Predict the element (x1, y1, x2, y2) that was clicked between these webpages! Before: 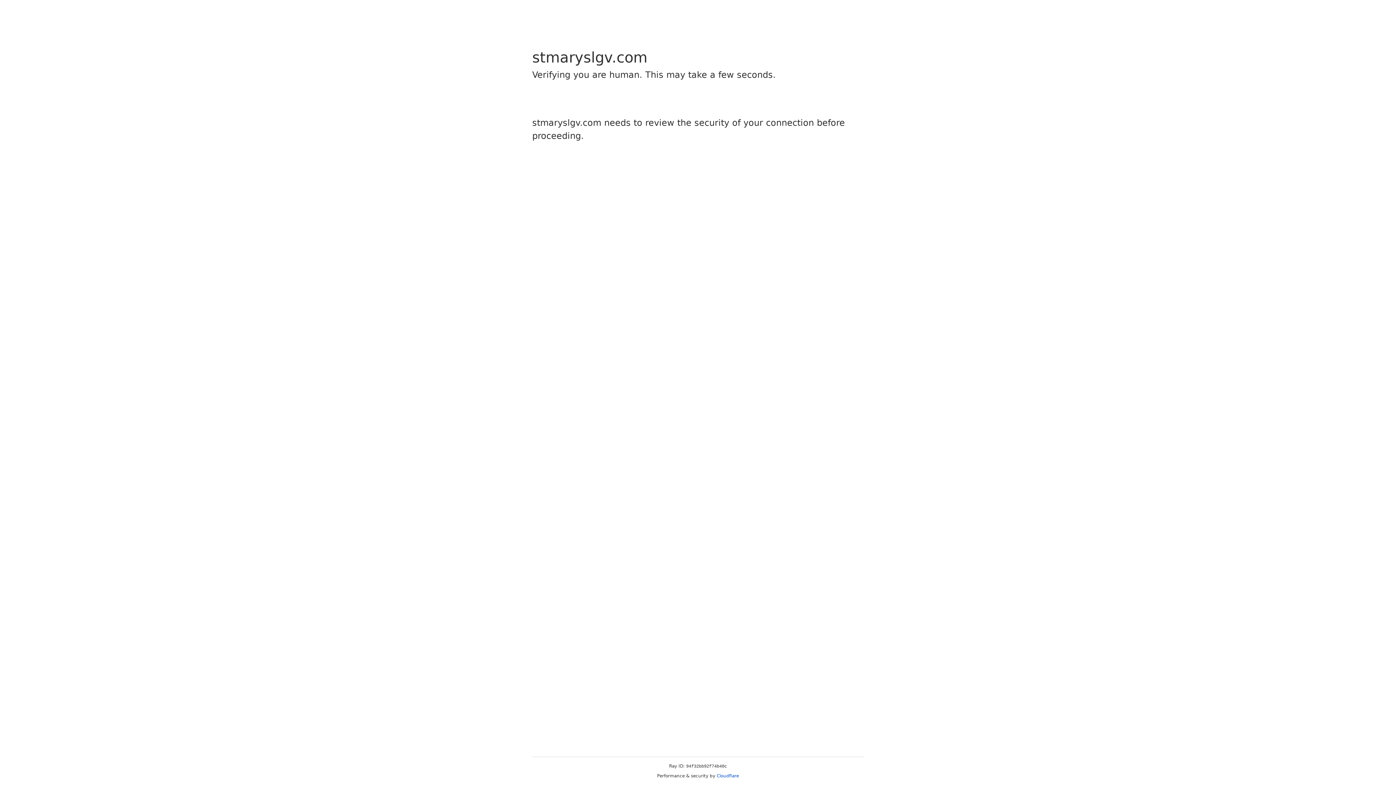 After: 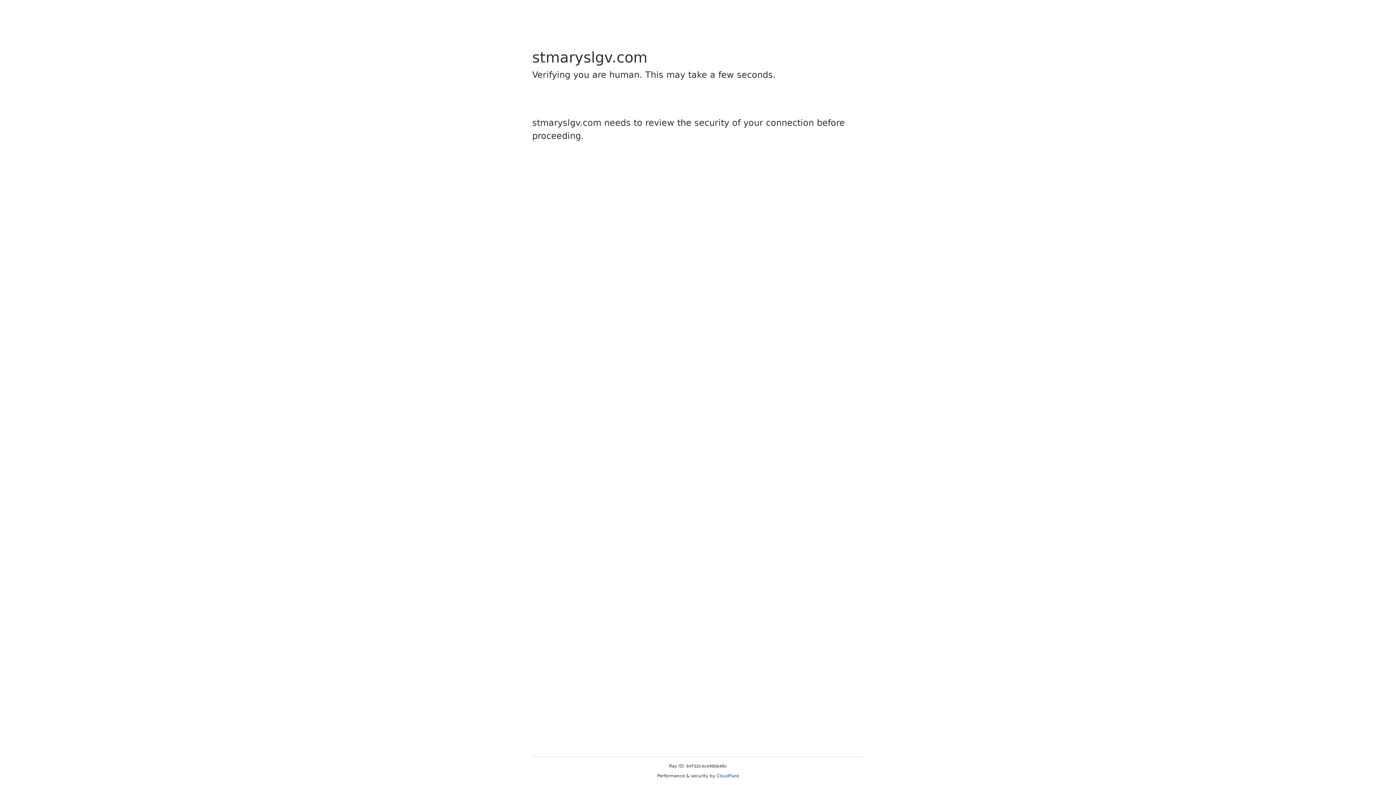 Action: label: Cloudflare bbox: (716, 773, 739, 778)